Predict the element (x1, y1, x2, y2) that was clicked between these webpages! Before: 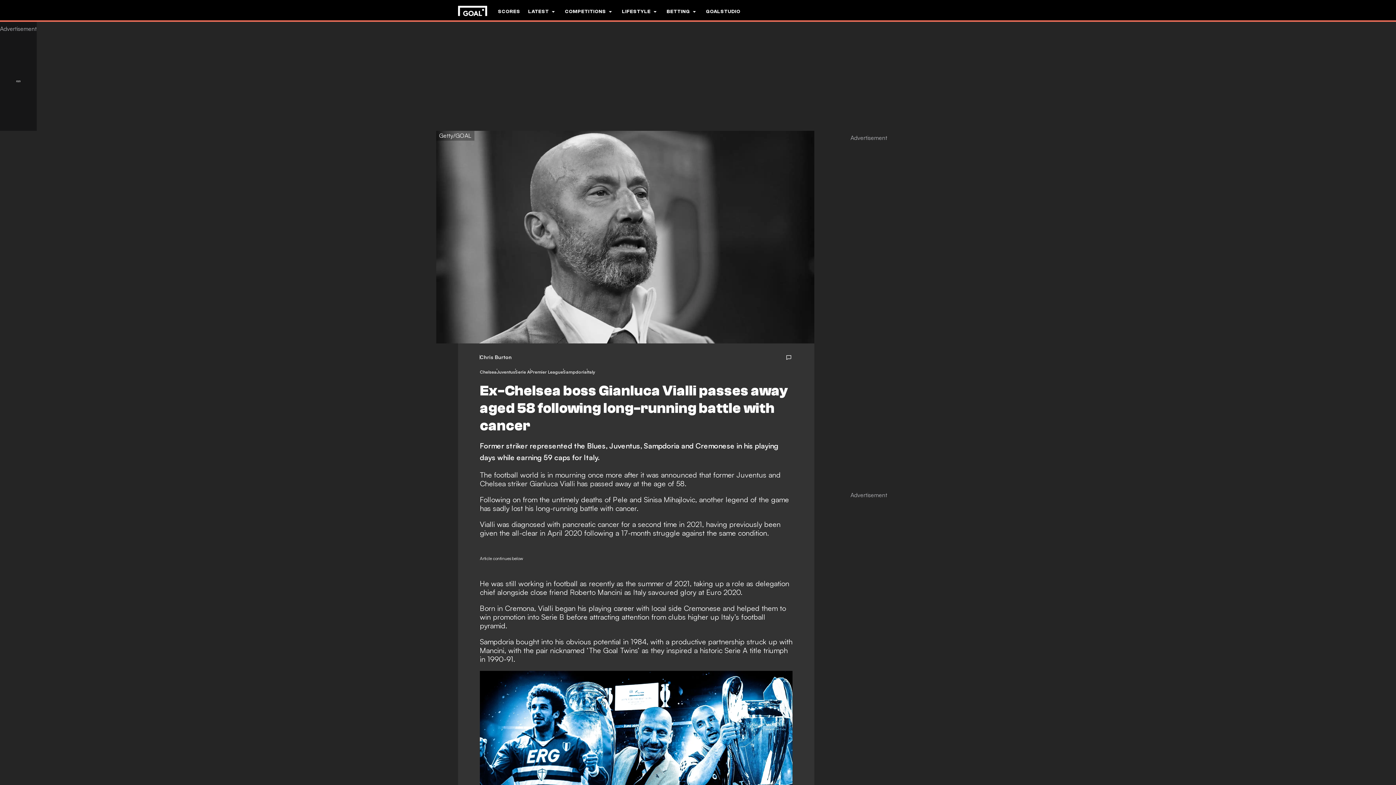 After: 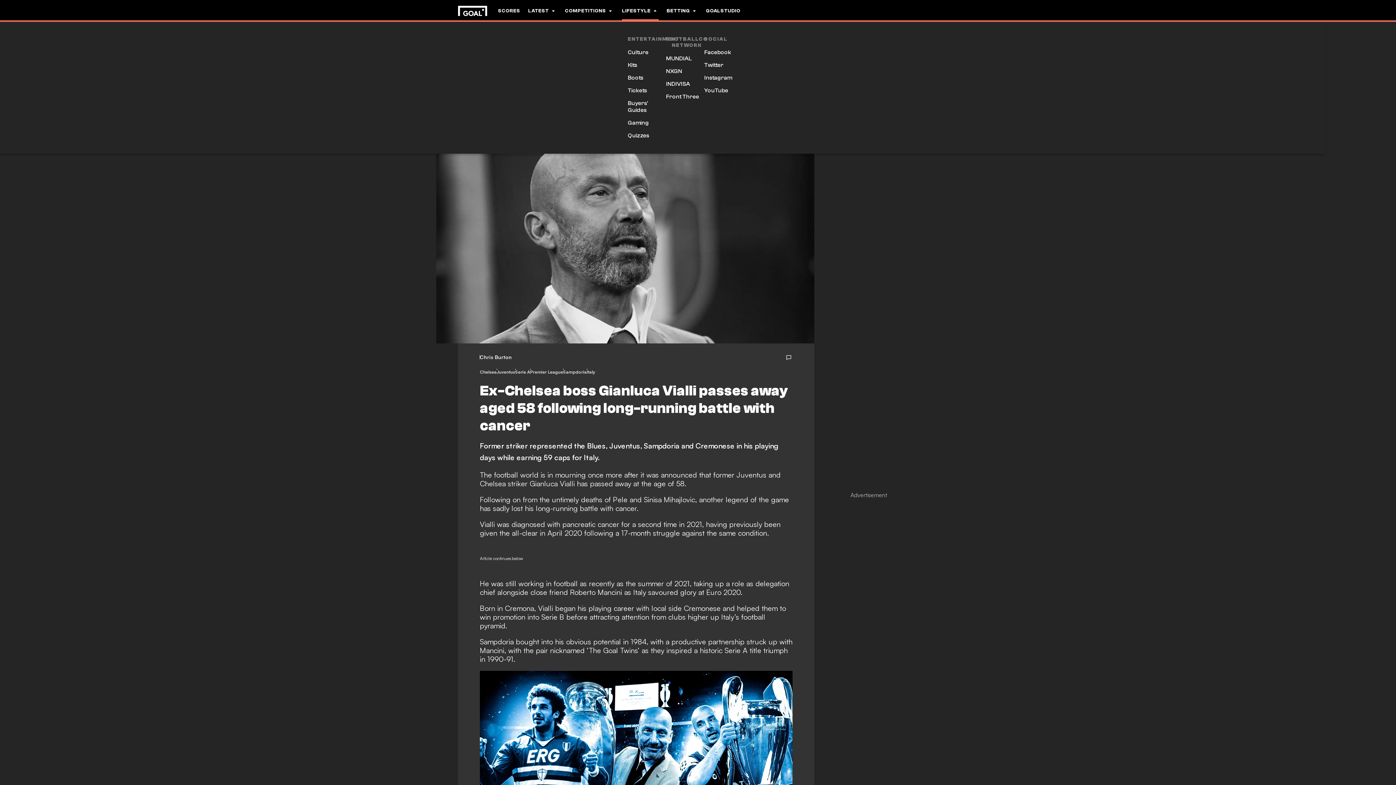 Action: bbox: (622, 0, 658, 22) label: LIFESTYLE